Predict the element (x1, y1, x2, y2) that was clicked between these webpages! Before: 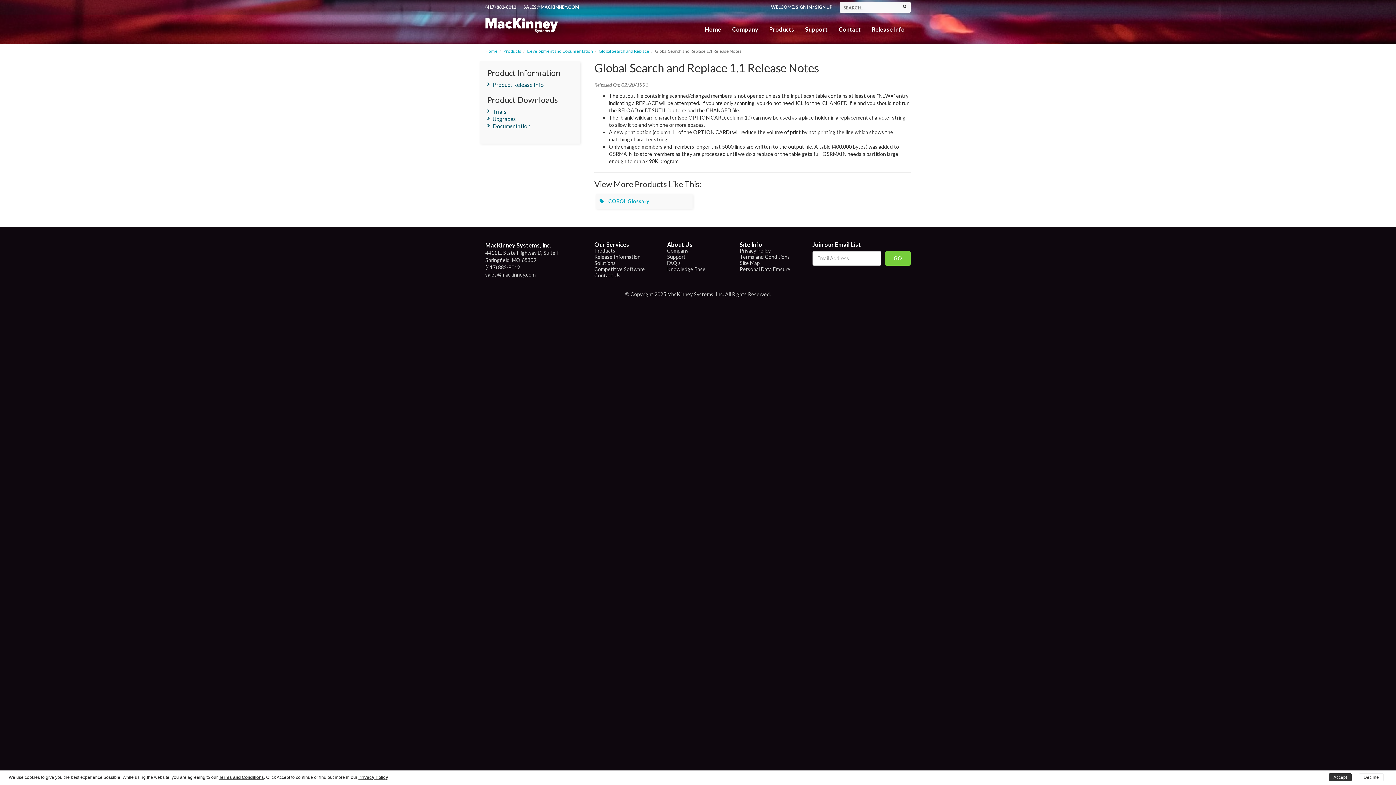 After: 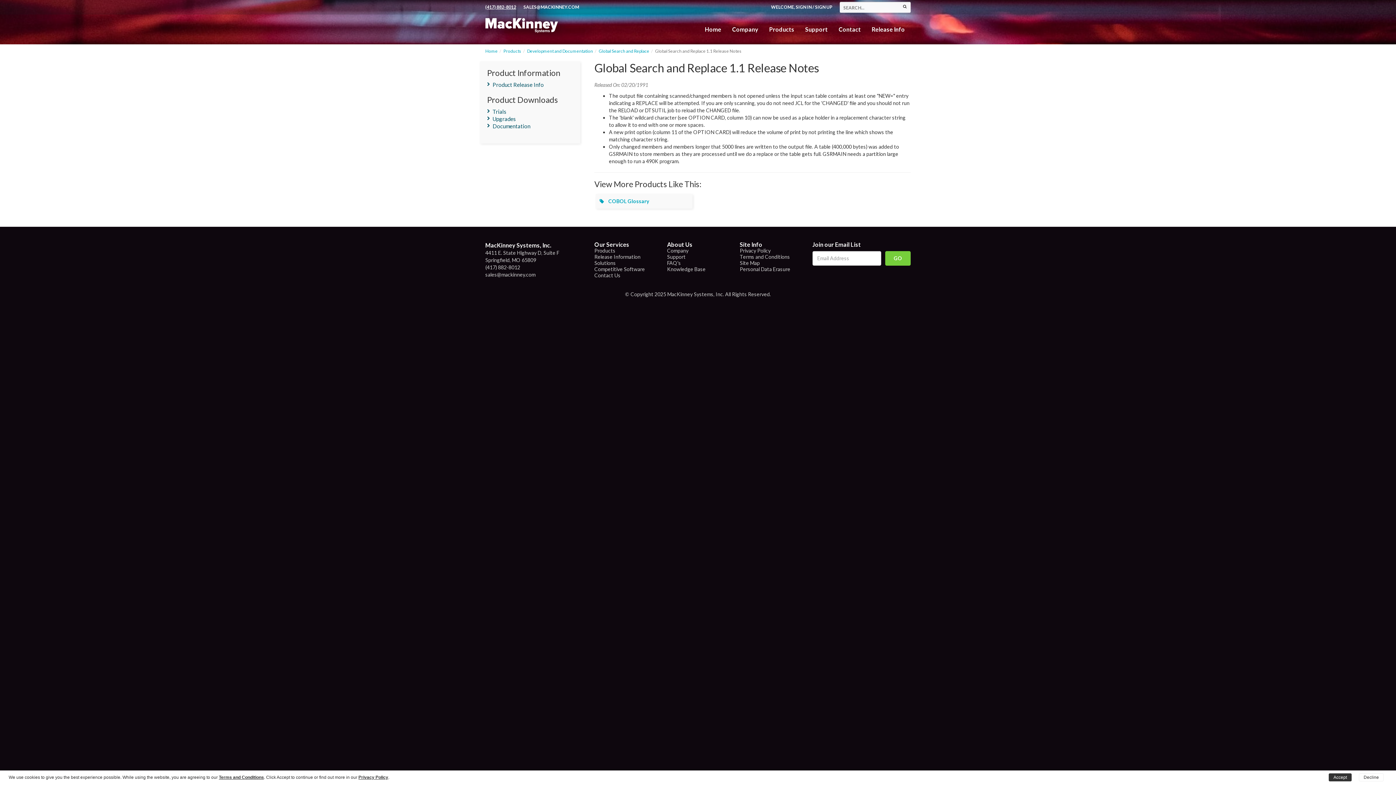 Action: bbox: (485, 4, 516, 9) label: (417) 882-8012